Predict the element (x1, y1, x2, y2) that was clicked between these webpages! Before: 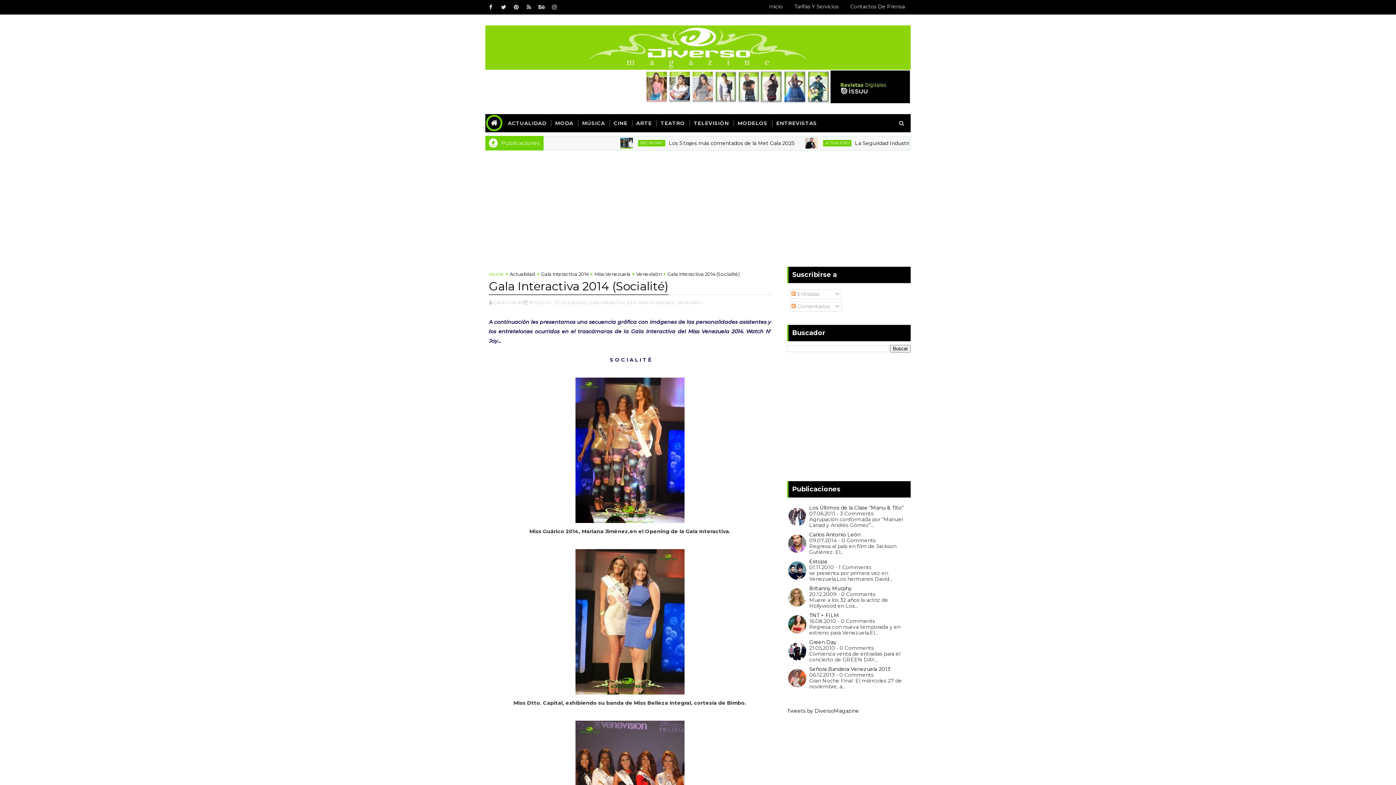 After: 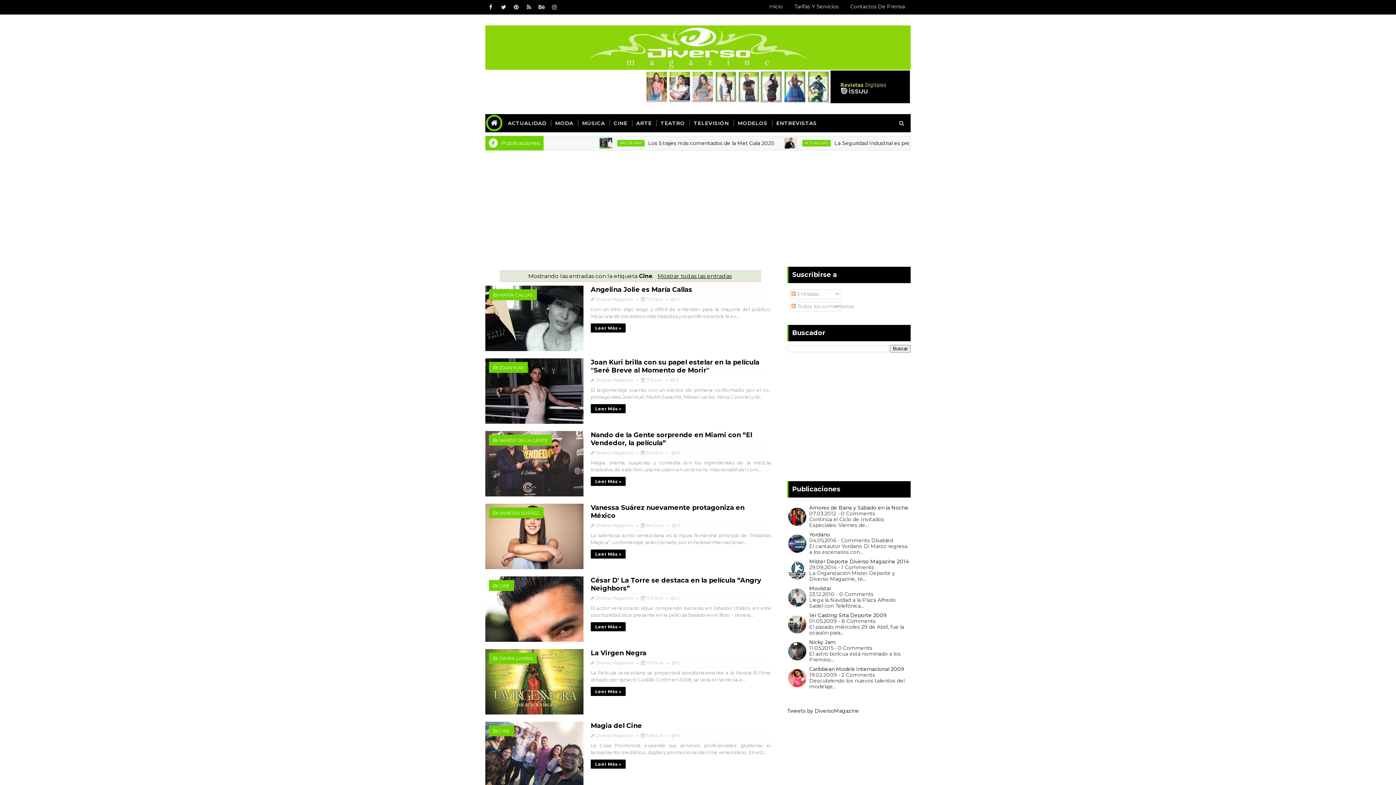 Action: label: CINE bbox: (609, 114, 632, 132)